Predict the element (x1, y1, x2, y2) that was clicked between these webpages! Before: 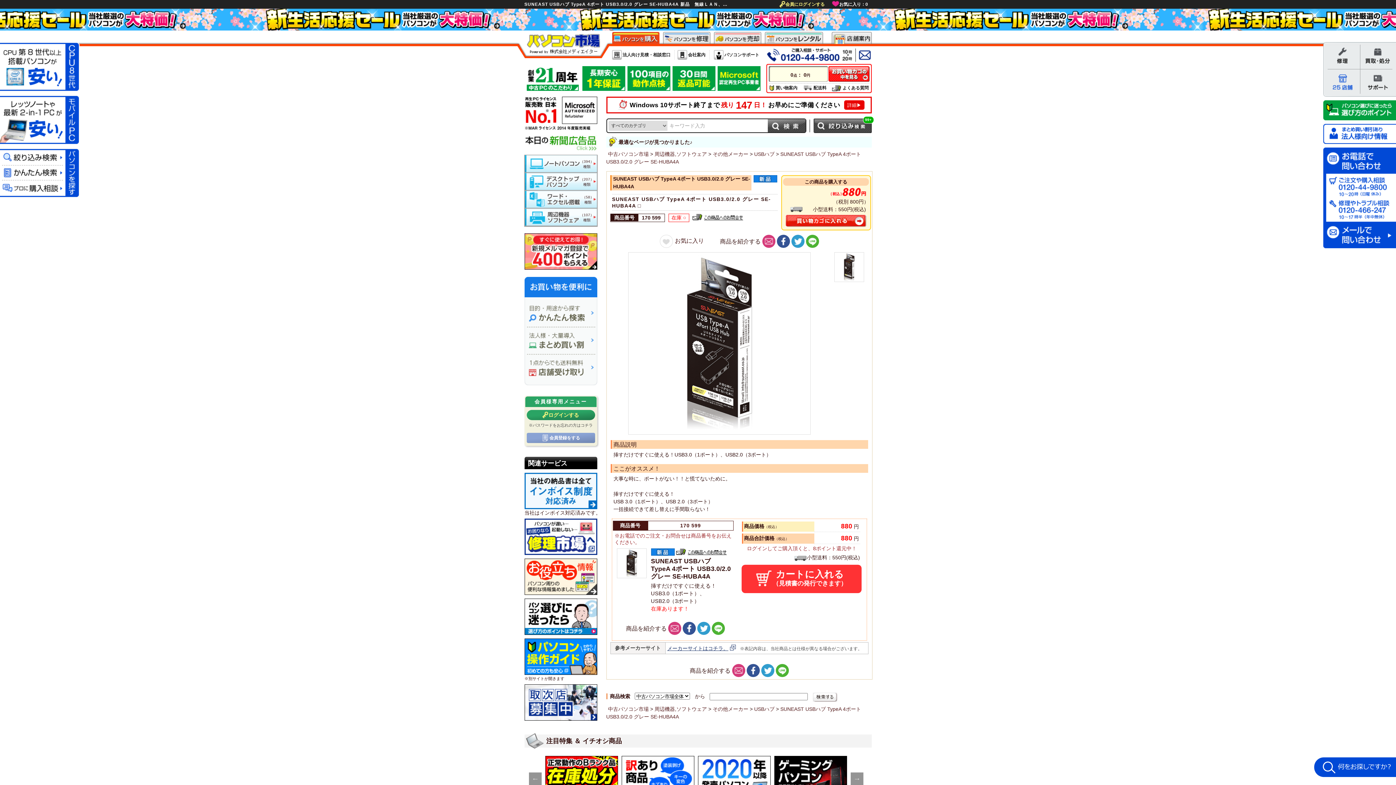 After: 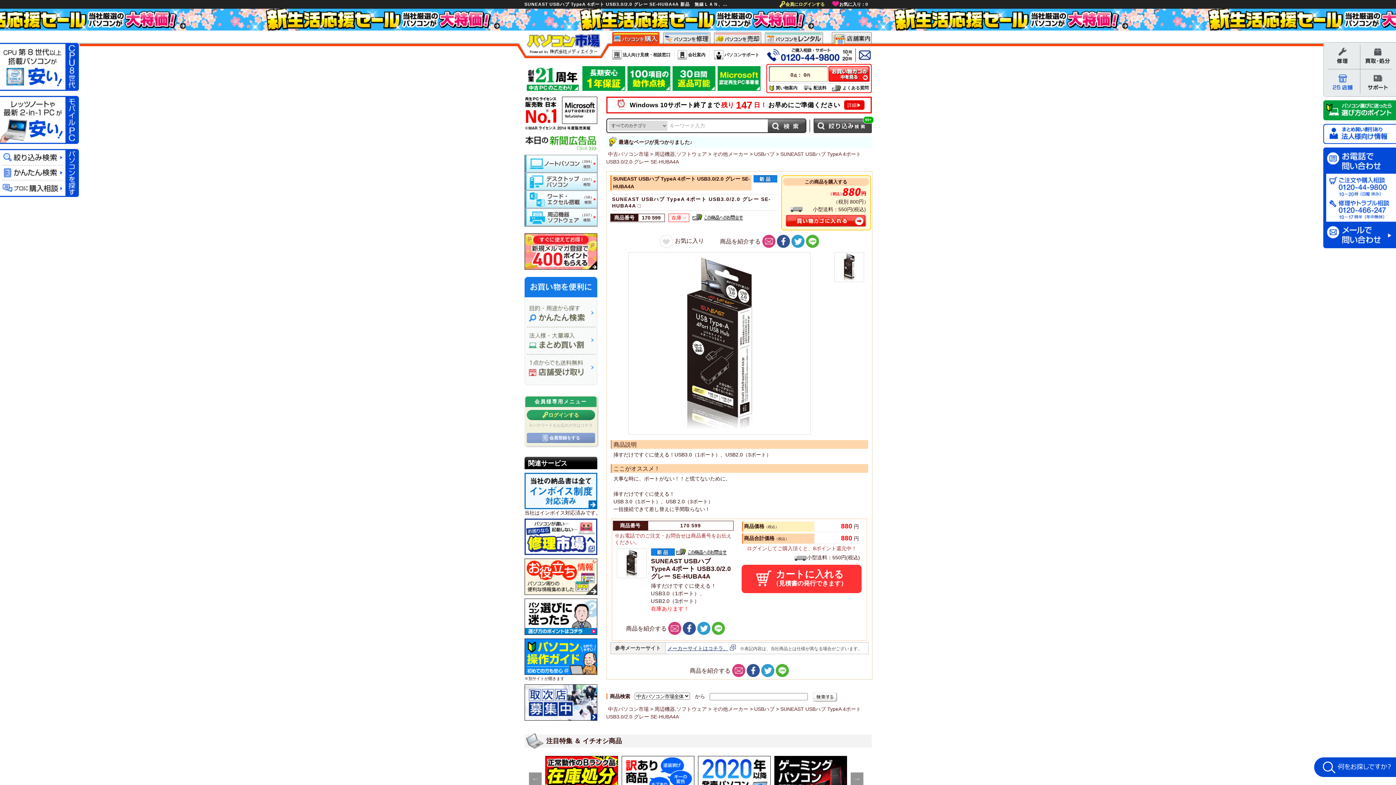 Action: bbox: (526, 421, 595, 429) label: ※パスワードをお忘れの方はコチラ